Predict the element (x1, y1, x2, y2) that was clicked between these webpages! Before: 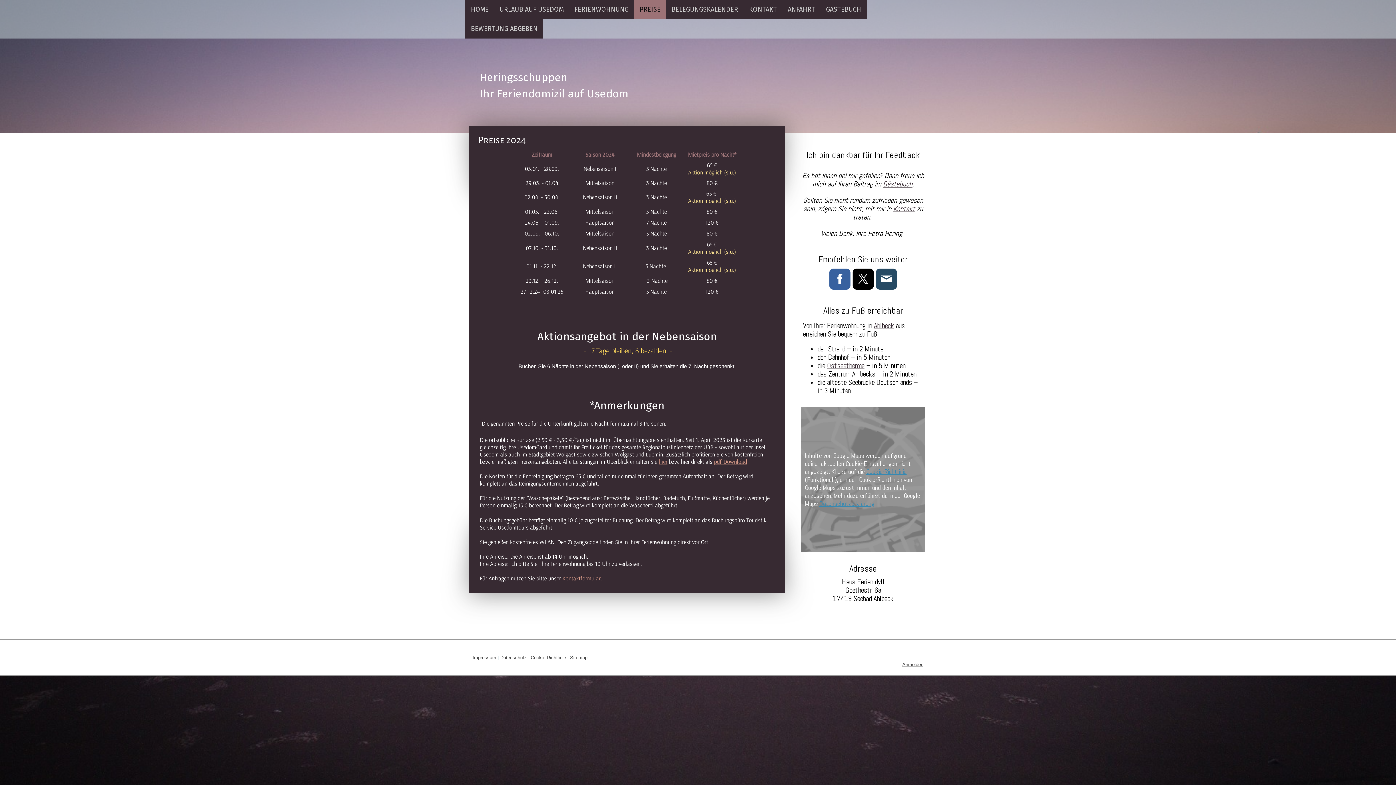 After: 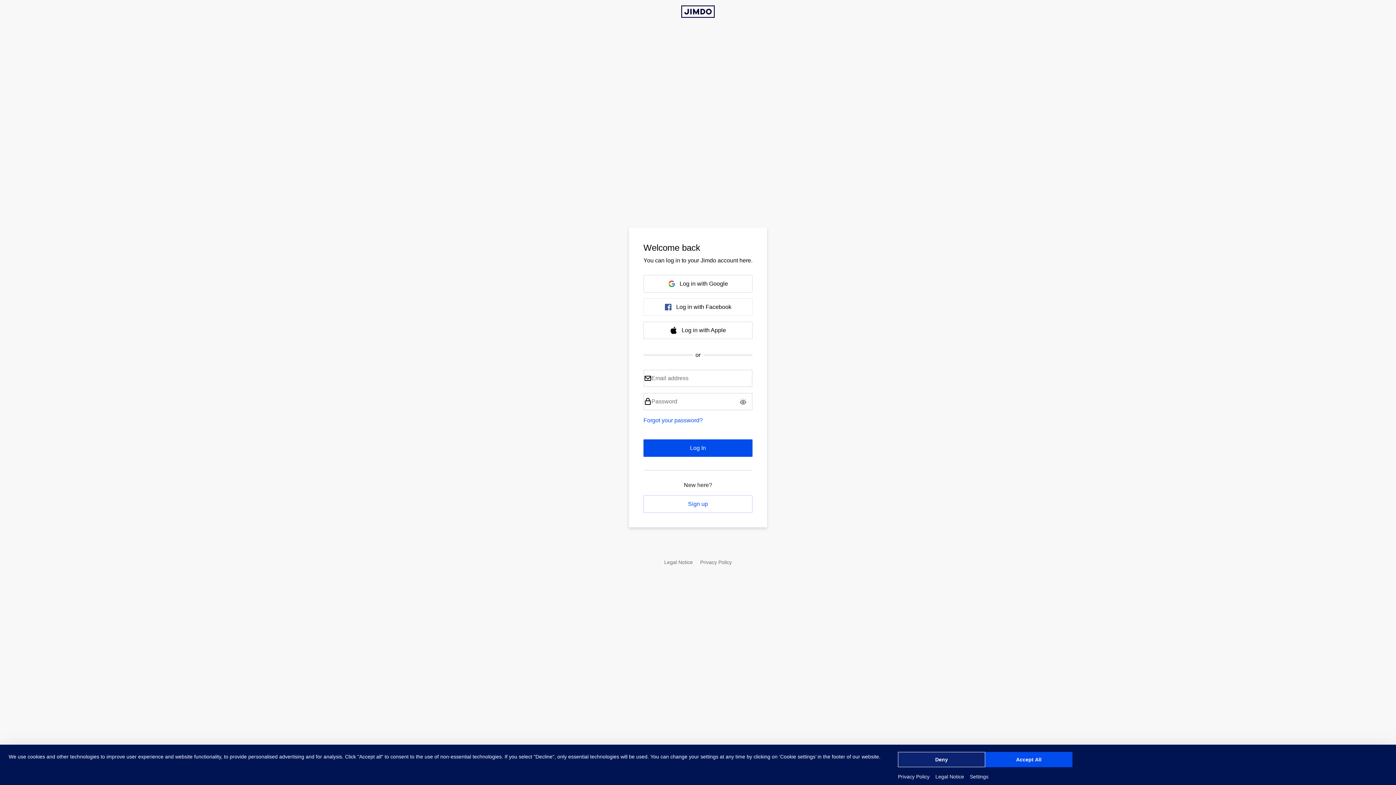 Action: label: Anmelden bbox: (902, 662, 923, 667)